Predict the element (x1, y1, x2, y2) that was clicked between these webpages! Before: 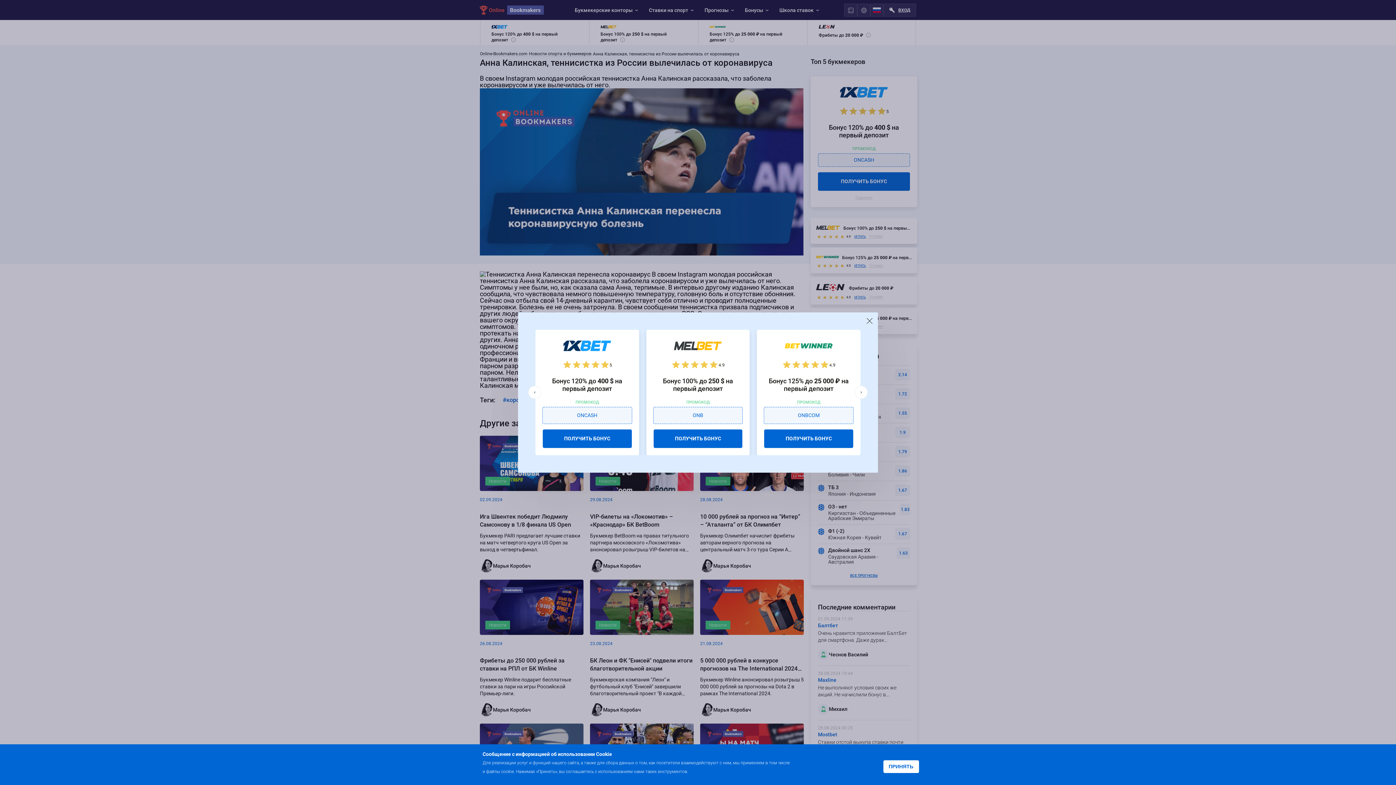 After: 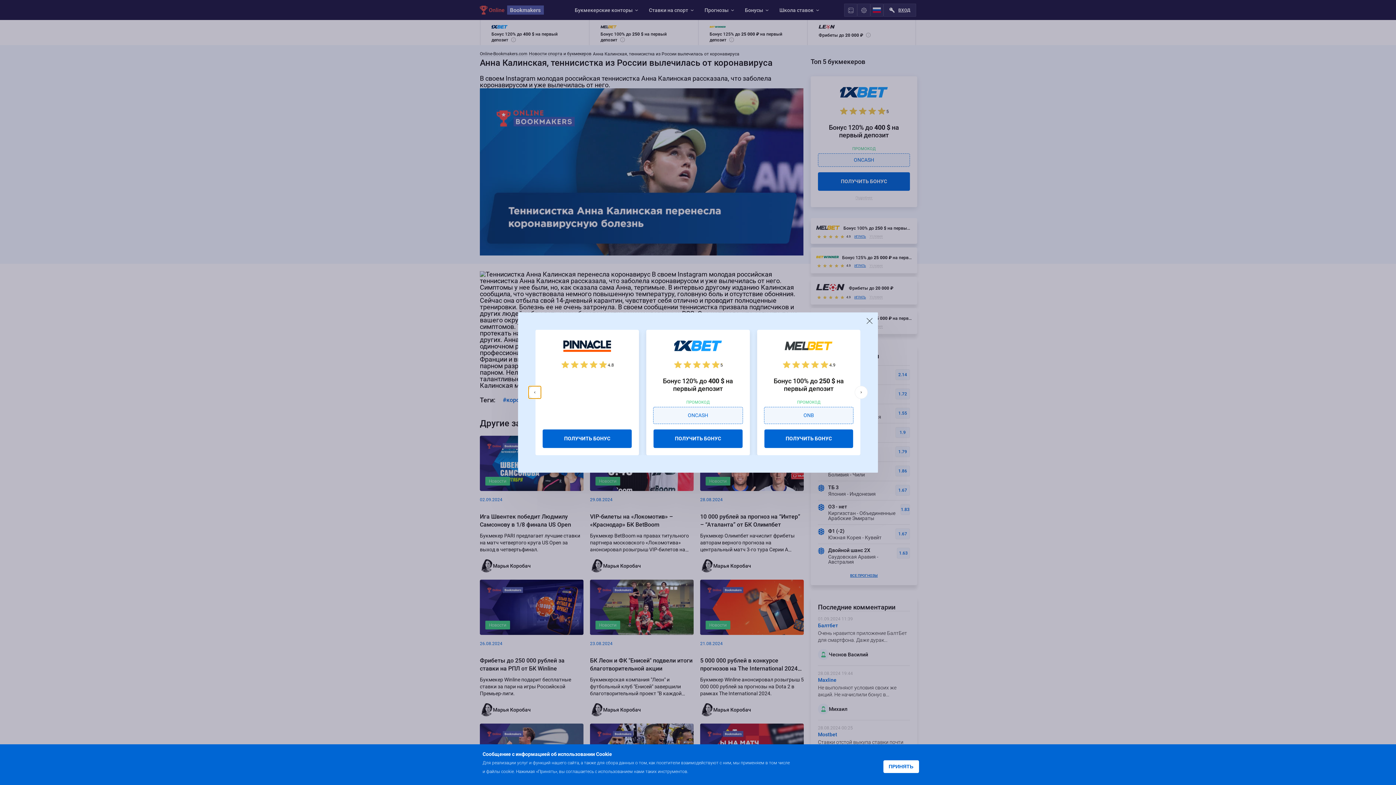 Action: bbox: (528, 386, 541, 399)